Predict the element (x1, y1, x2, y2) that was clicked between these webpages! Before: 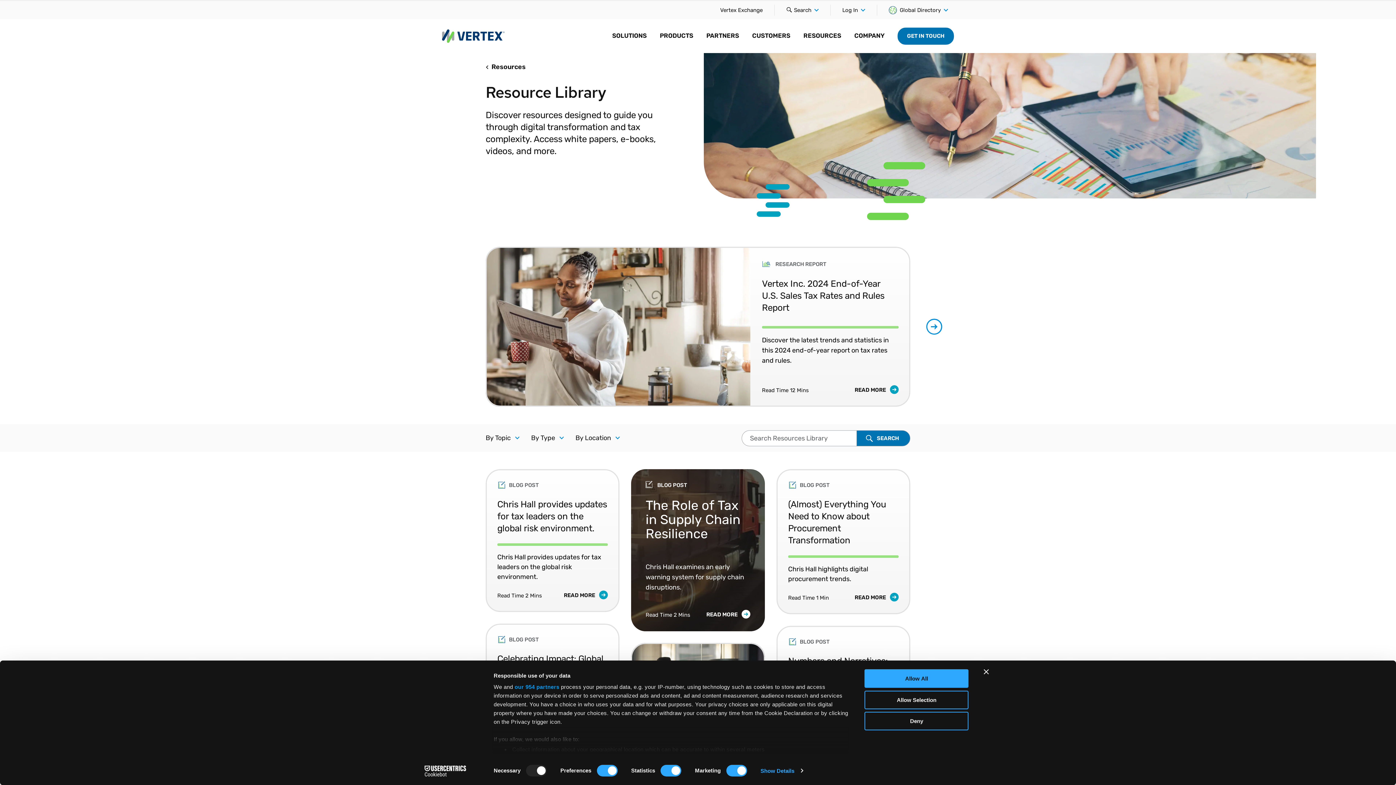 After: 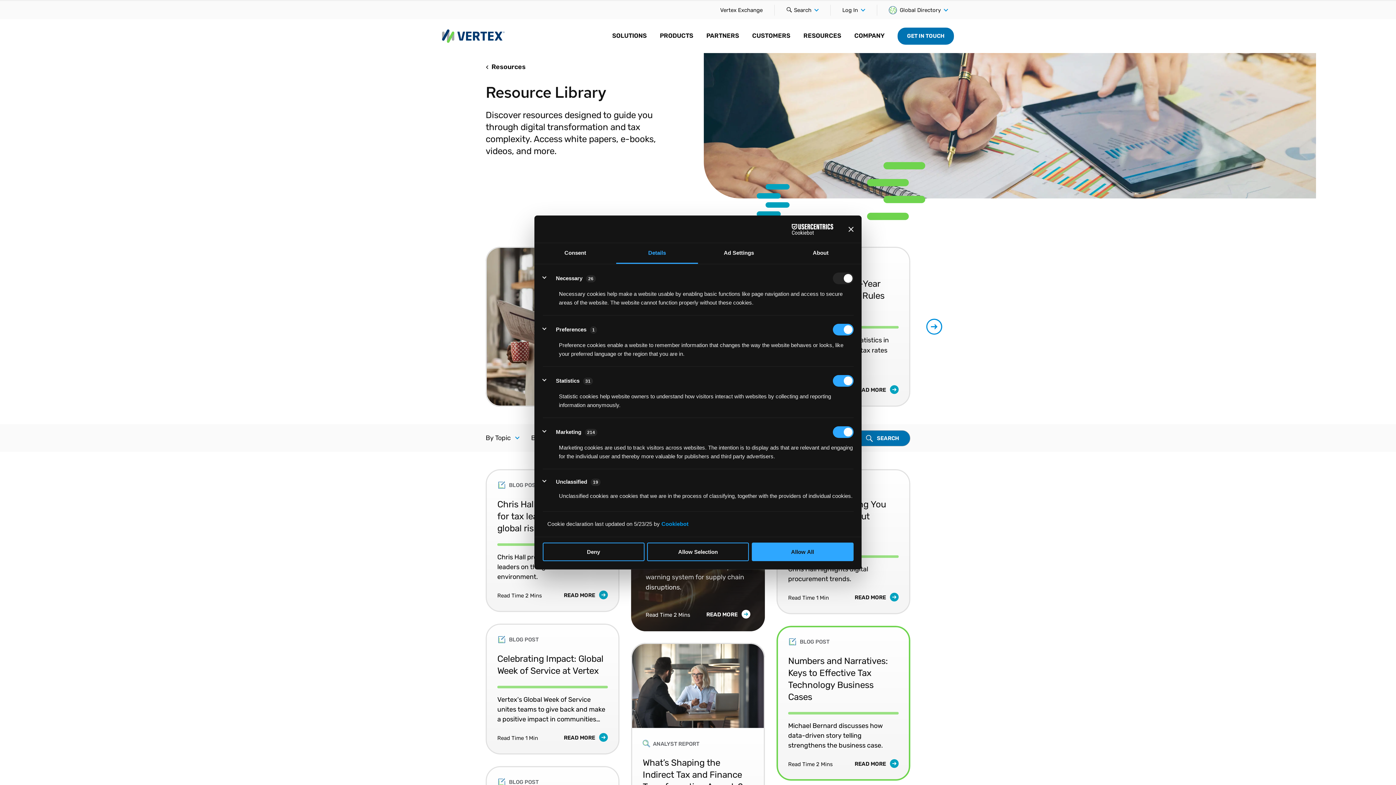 Action: label: Show Details bbox: (760, 765, 803, 776)